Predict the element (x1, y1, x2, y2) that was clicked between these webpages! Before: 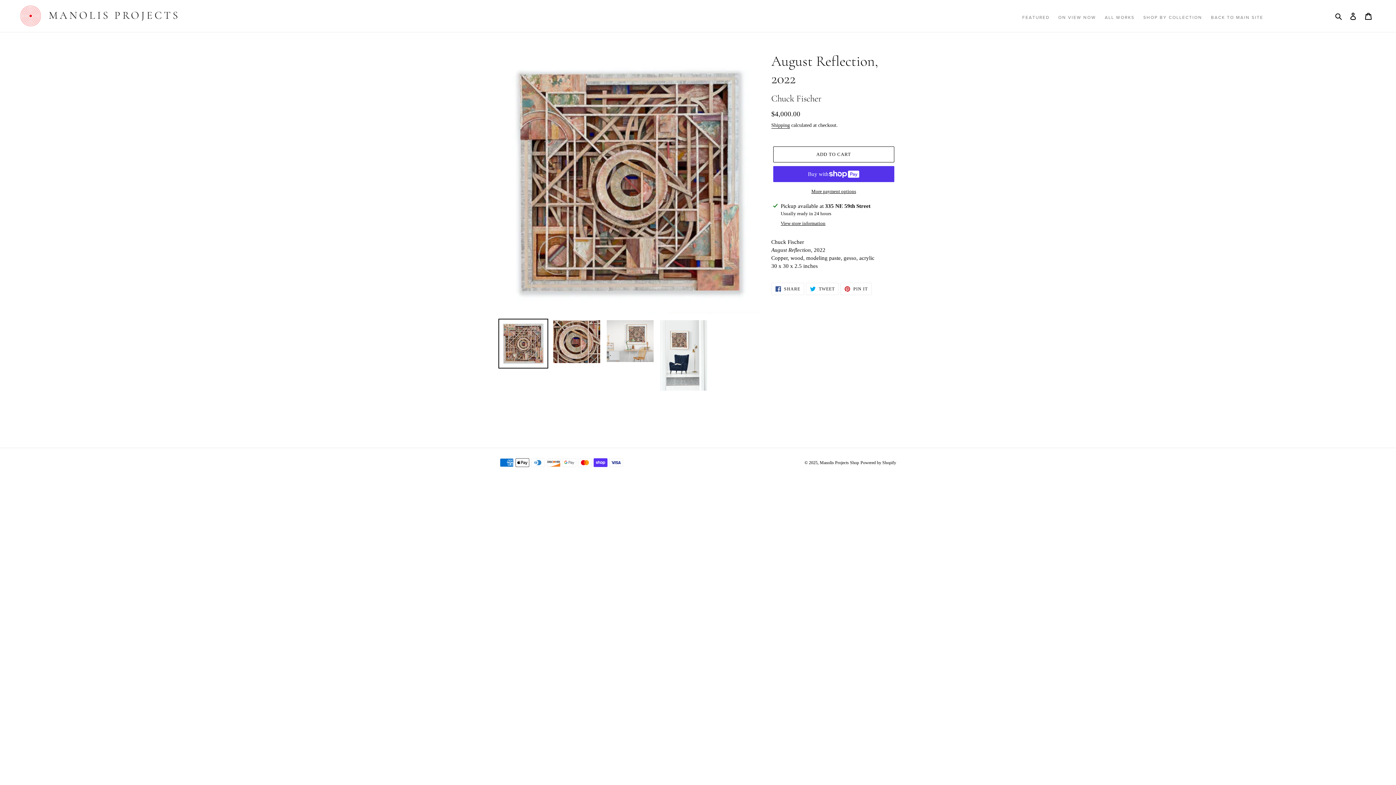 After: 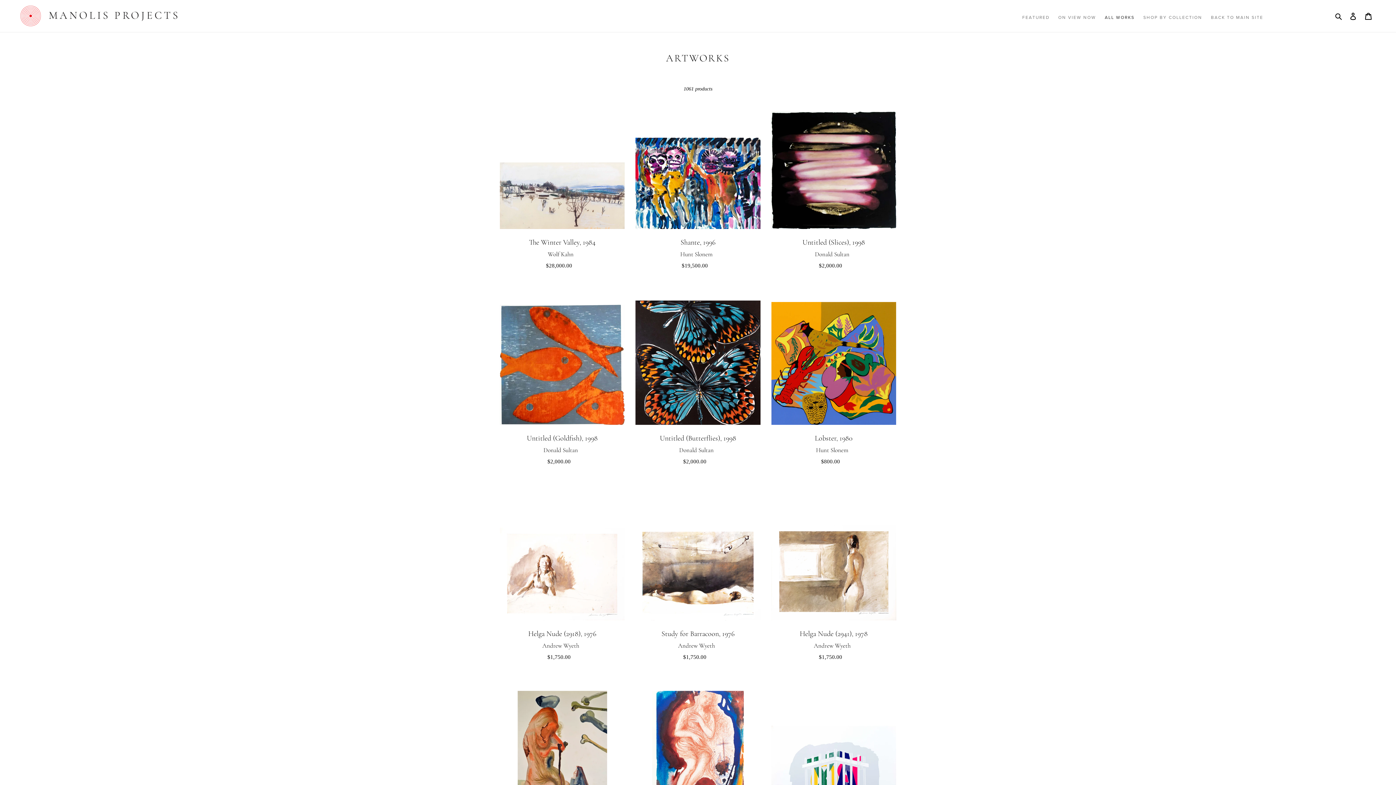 Action: bbox: (1101, 12, 1138, 21) label: ALL WORKS